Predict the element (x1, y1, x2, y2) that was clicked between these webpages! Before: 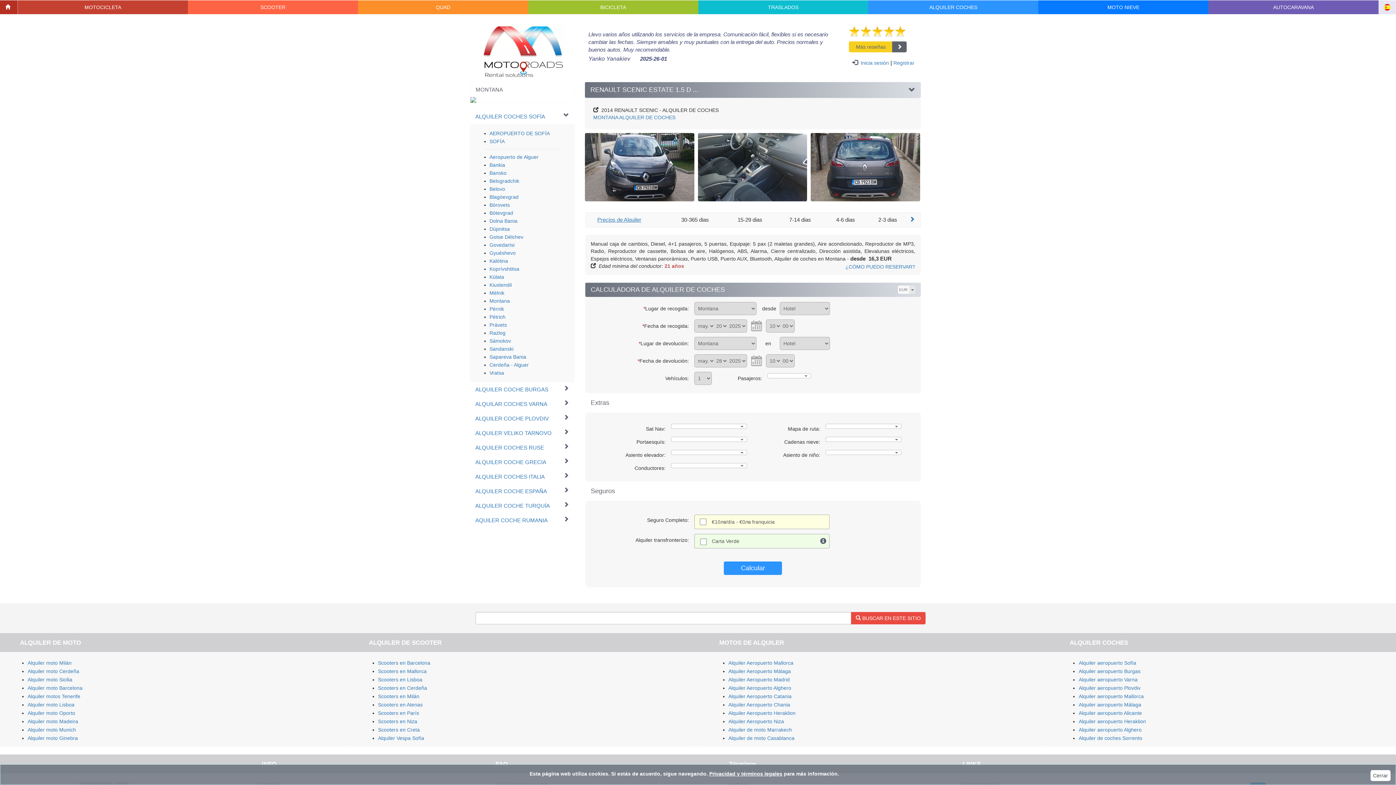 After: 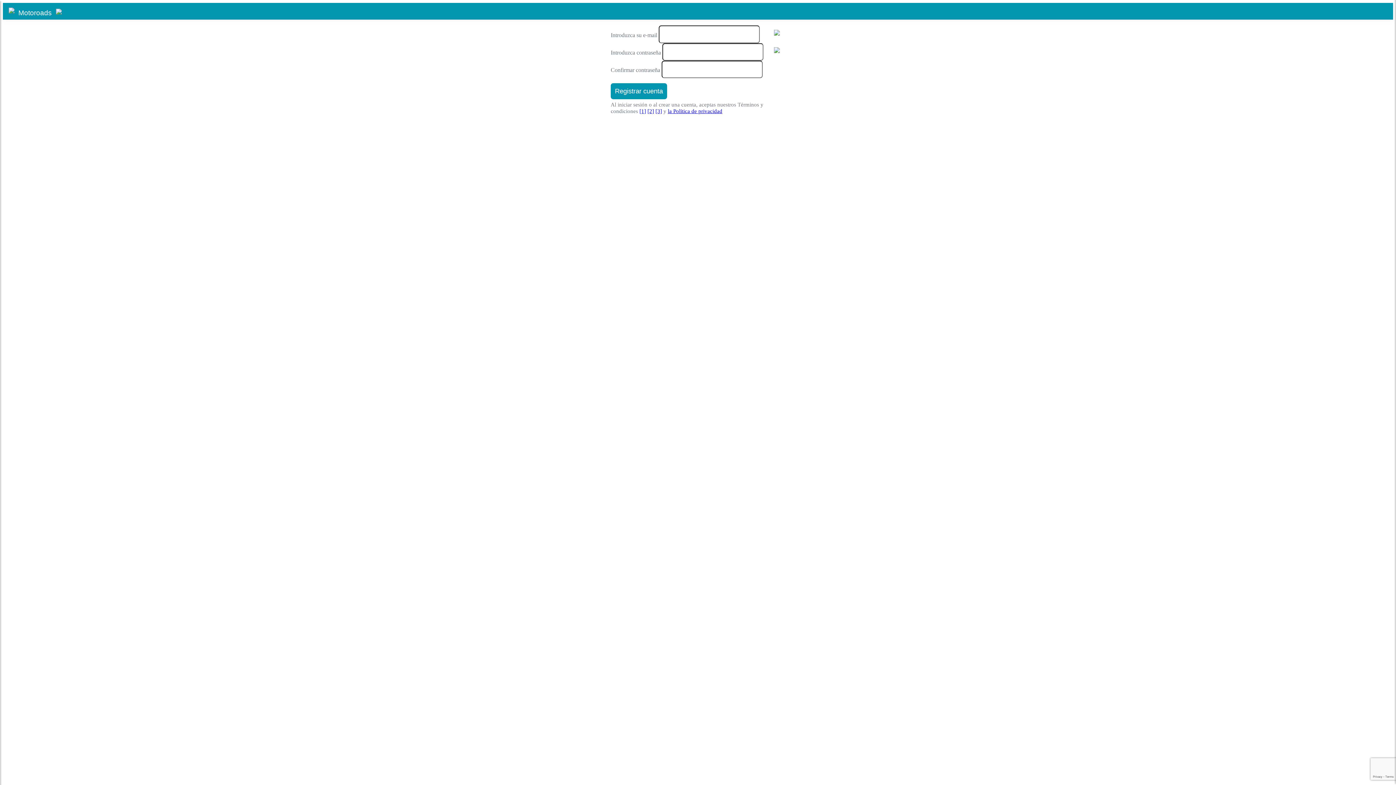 Action: label: Registrar bbox: (893, 60, 914, 65)